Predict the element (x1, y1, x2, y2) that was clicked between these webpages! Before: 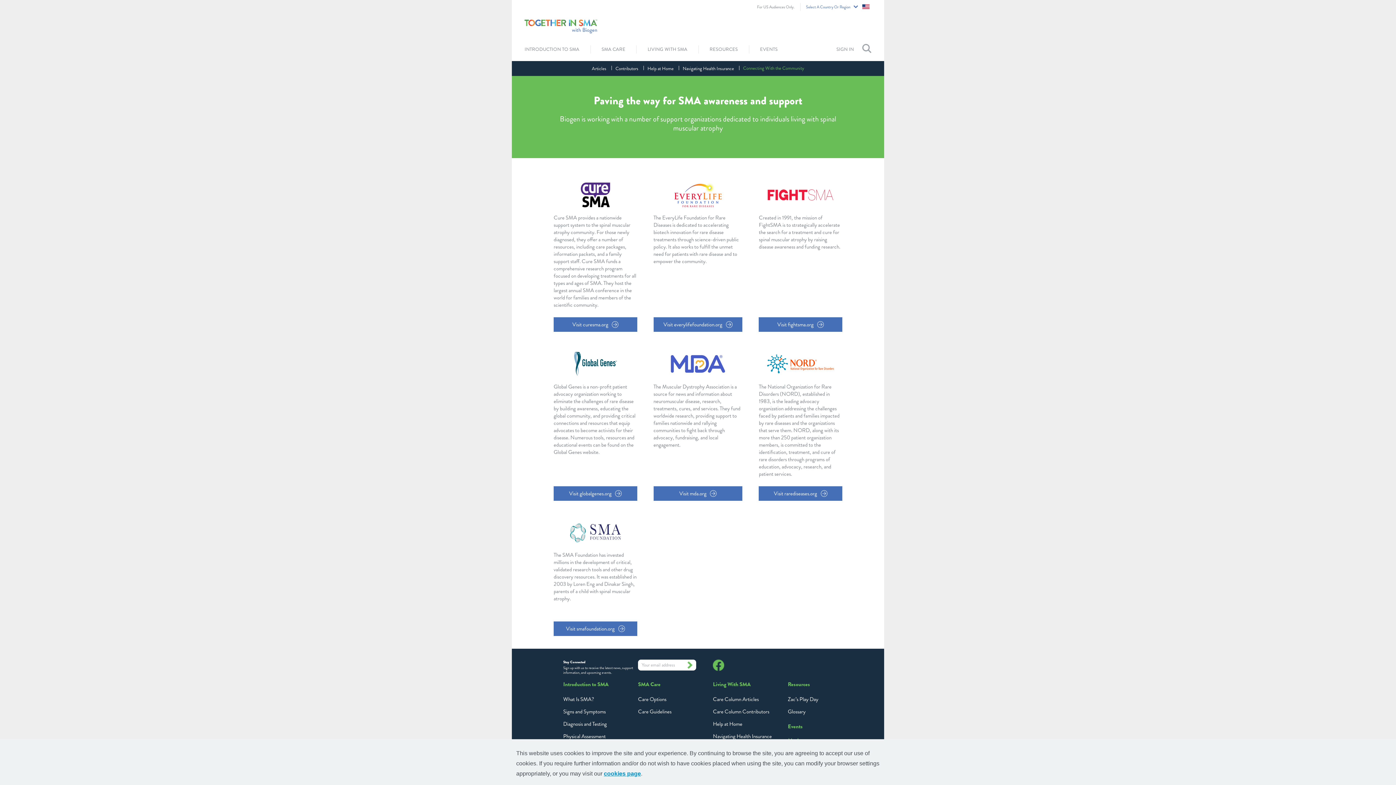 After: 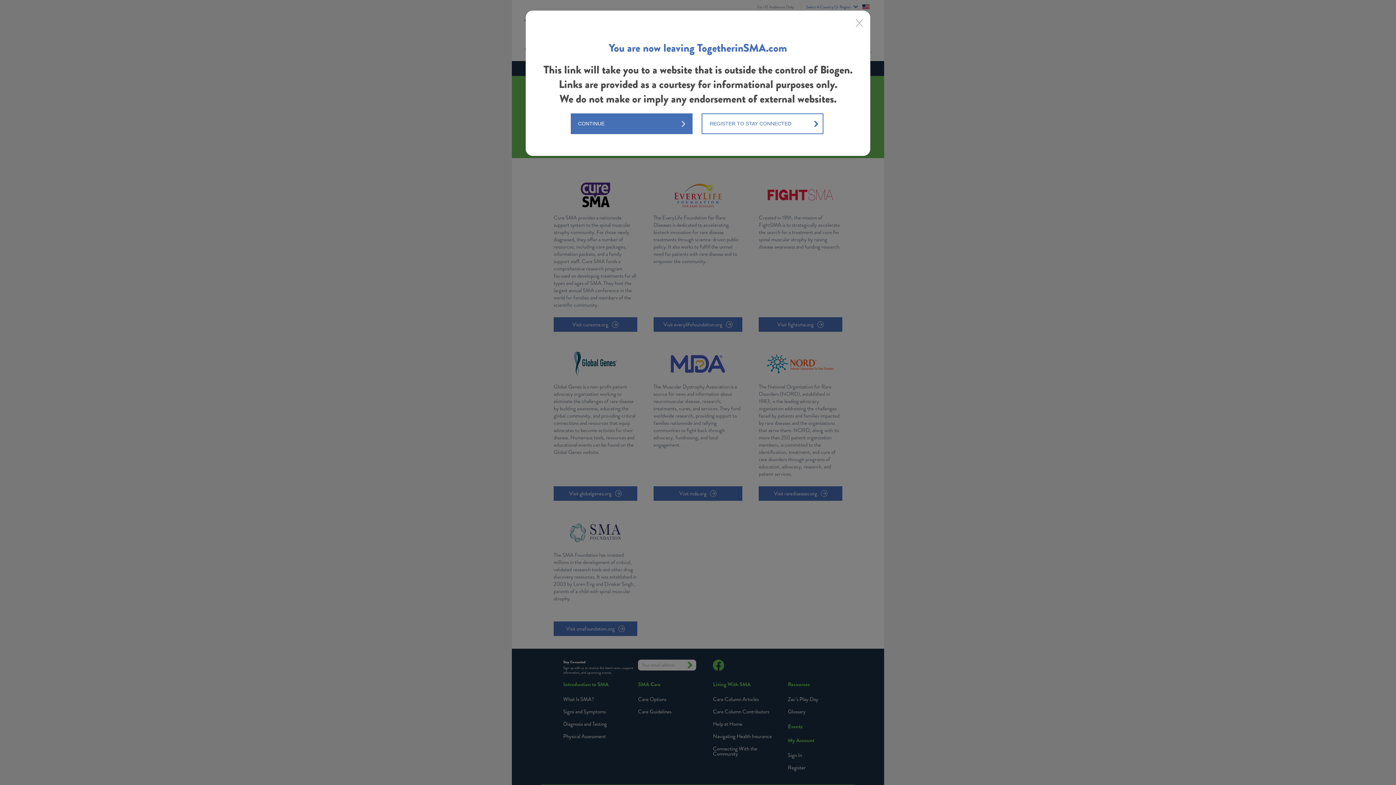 Action: bbox: (553, 486, 637, 501) label: Visit globalgenes.org